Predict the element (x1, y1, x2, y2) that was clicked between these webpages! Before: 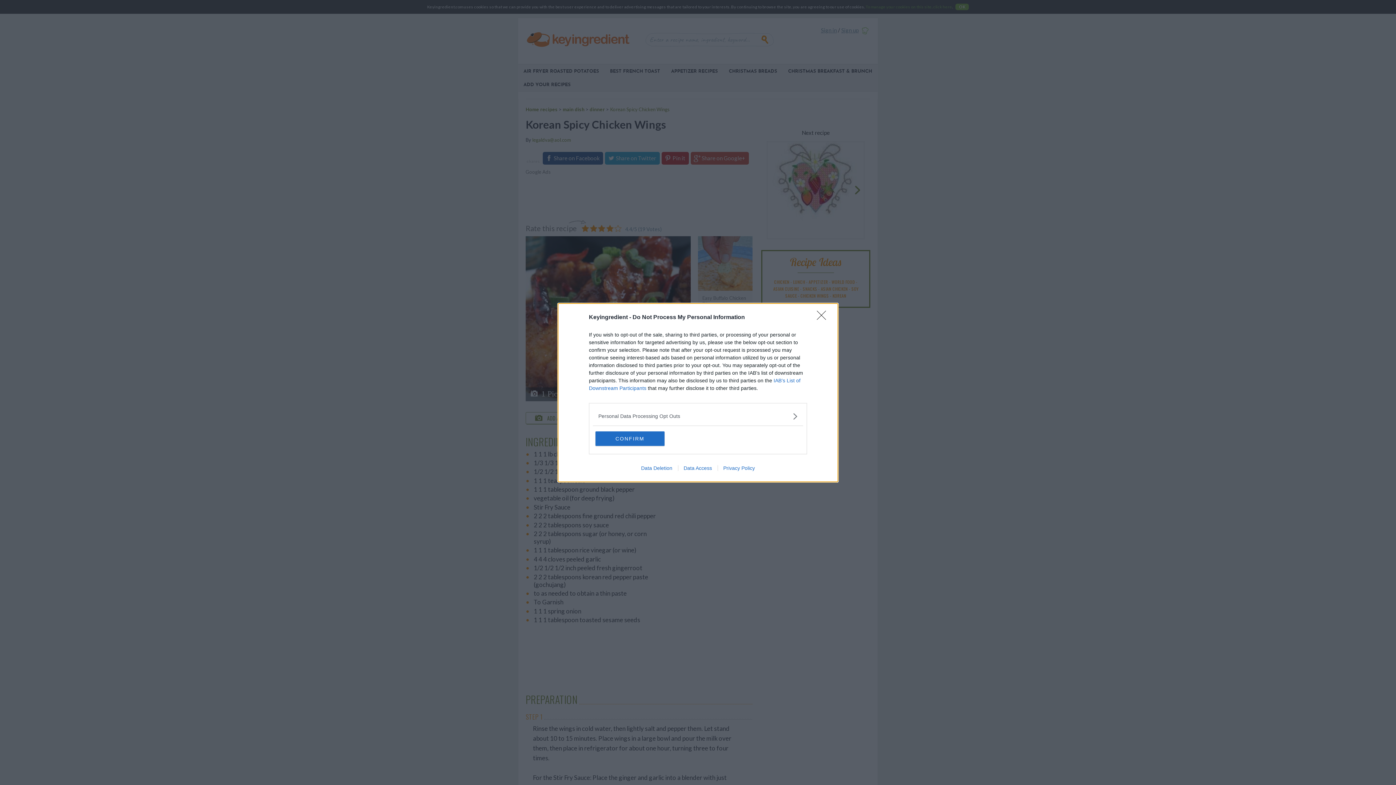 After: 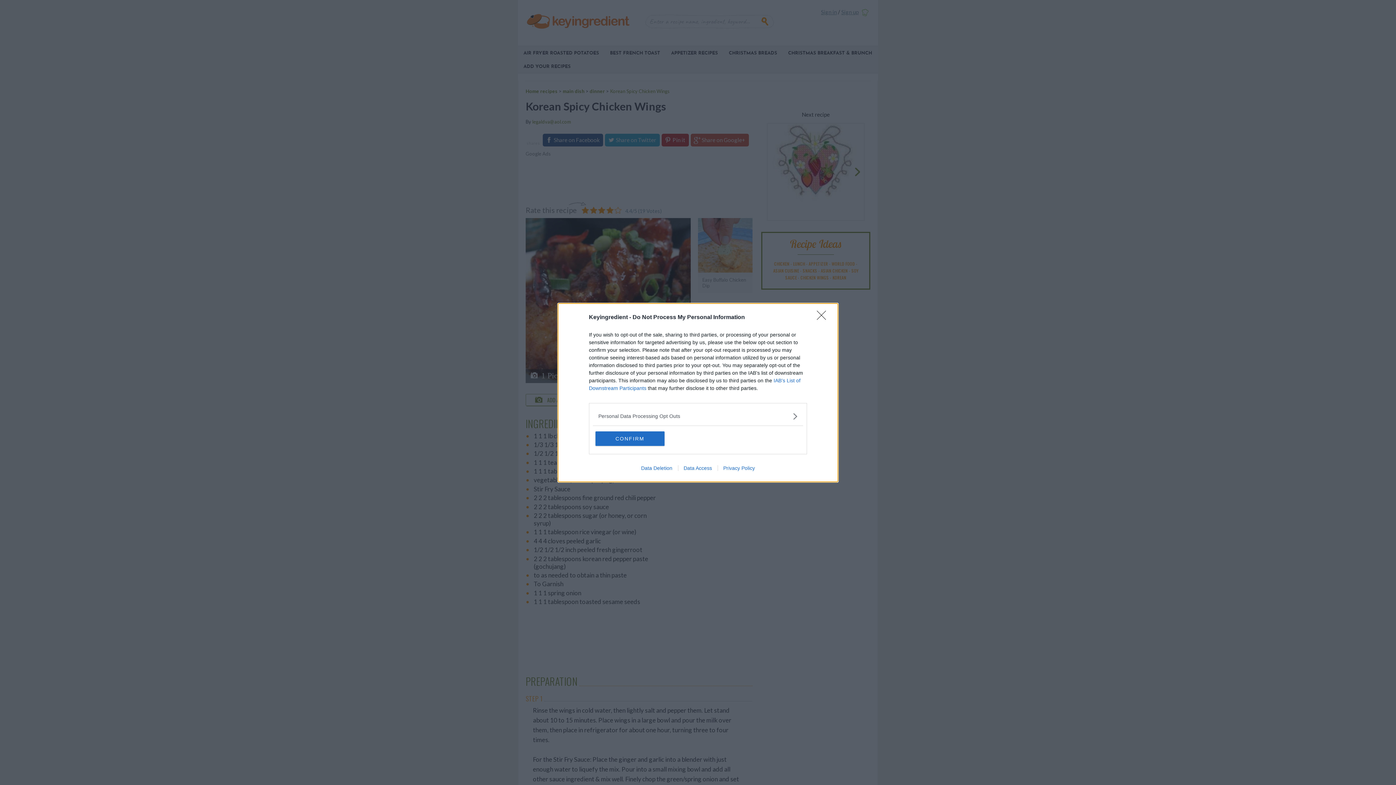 Action: label: Privacy Policy bbox: (717, 465, 760, 471)